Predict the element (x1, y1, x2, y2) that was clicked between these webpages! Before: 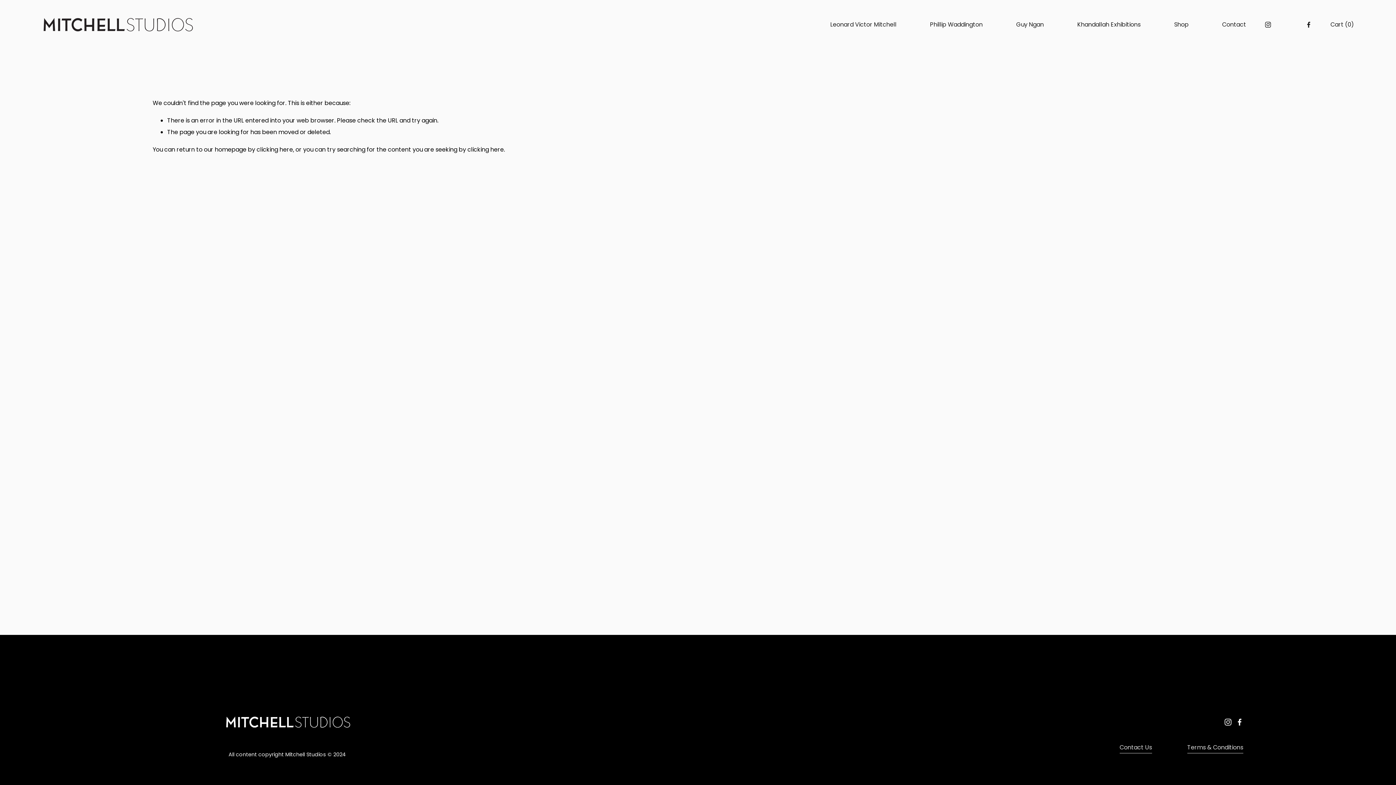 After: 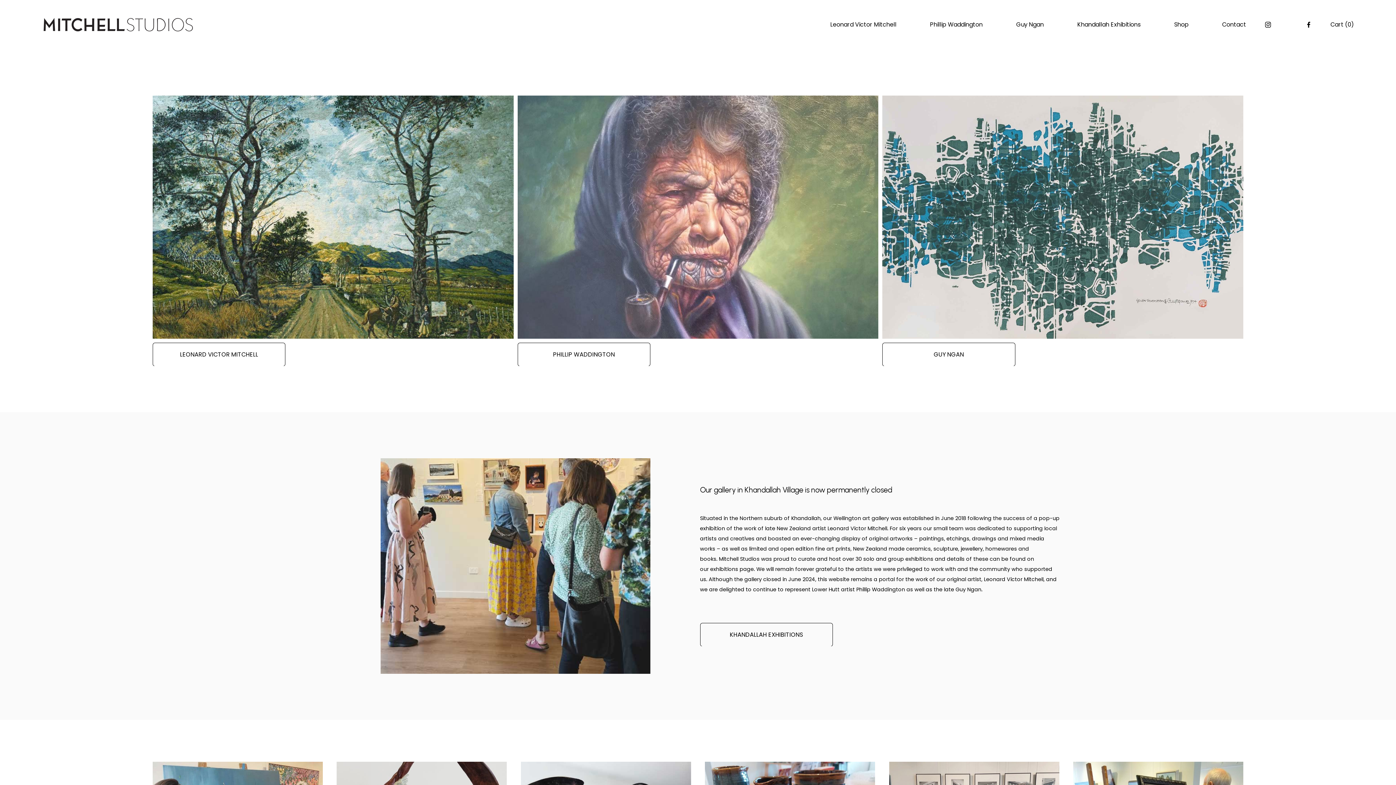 Action: bbox: (41, 13, 194, 35)